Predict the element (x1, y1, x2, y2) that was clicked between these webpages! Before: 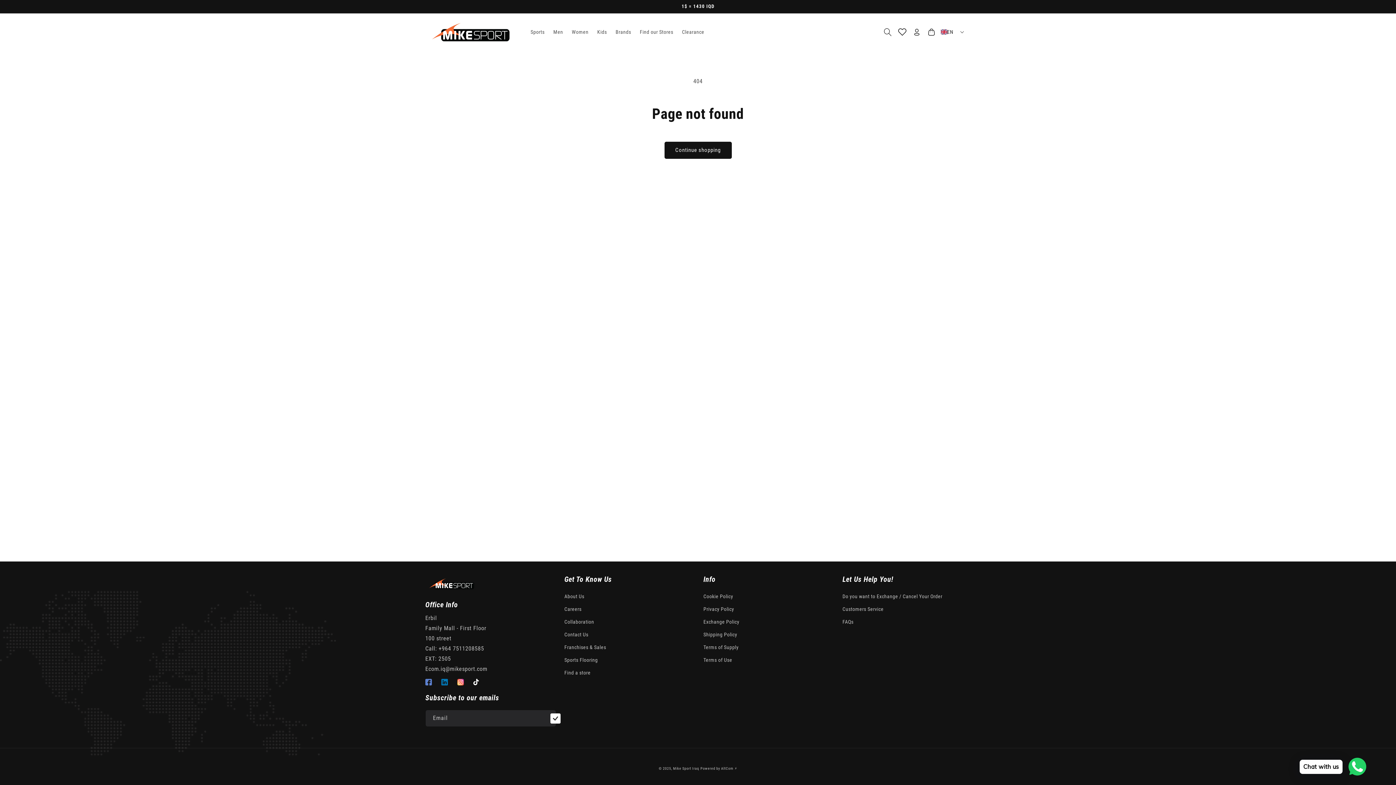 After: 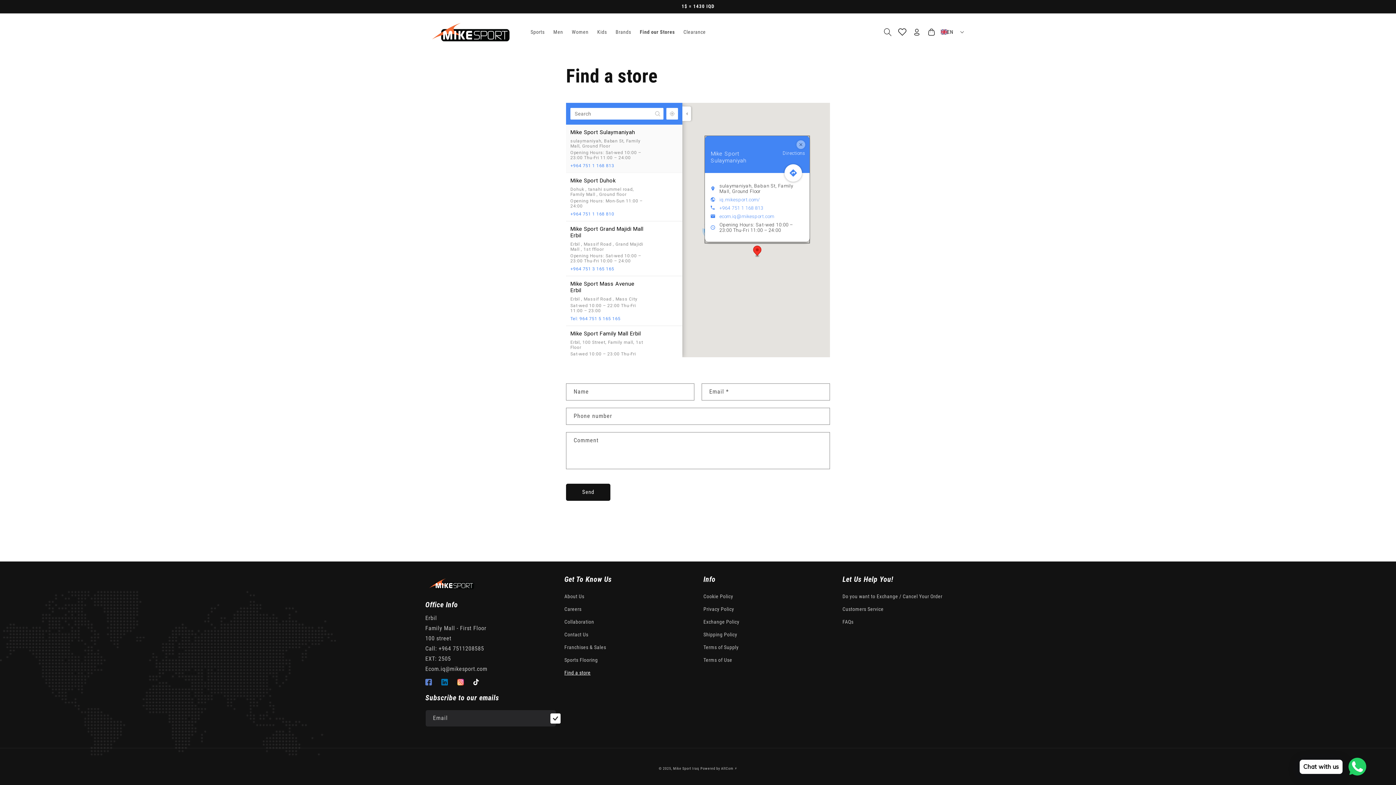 Action: bbox: (564, 666, 590, 679) label: Find a store